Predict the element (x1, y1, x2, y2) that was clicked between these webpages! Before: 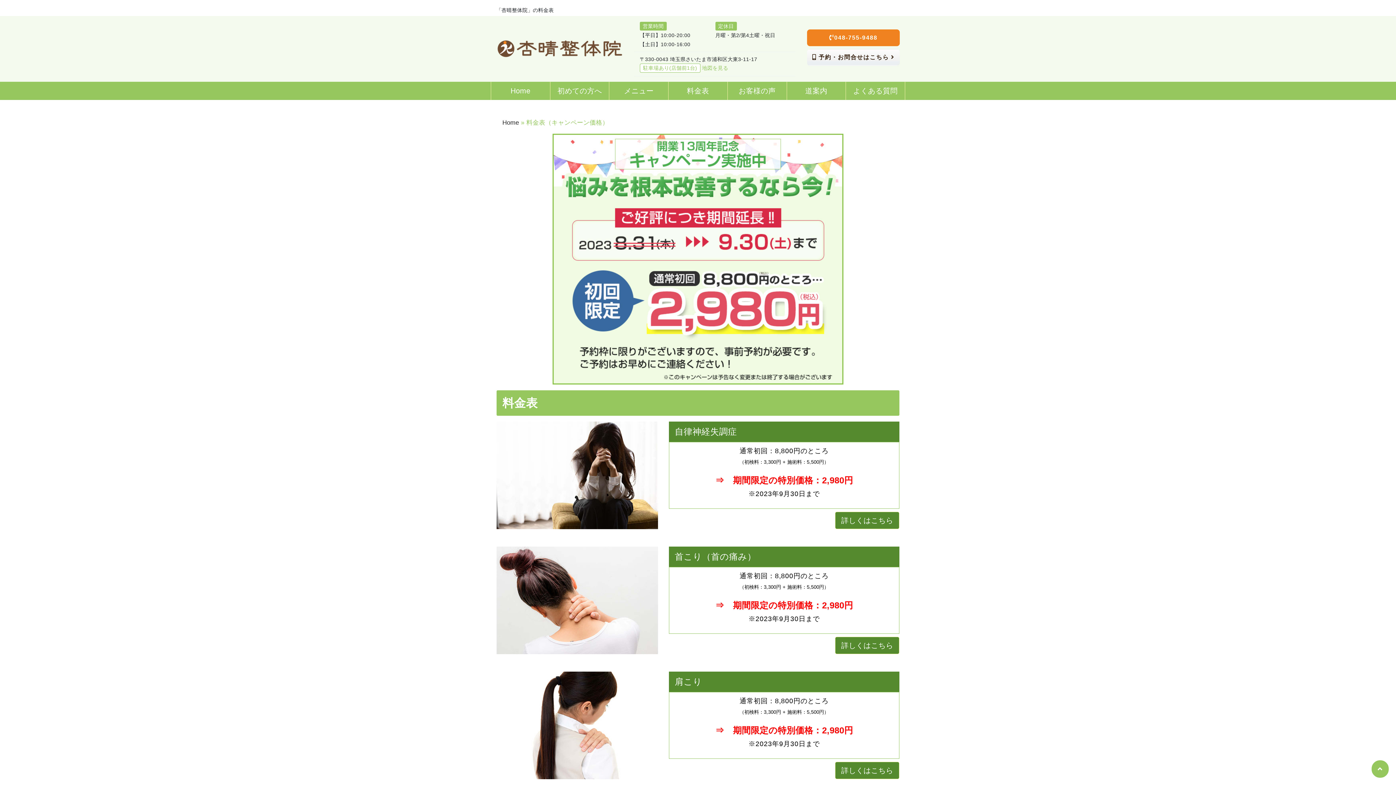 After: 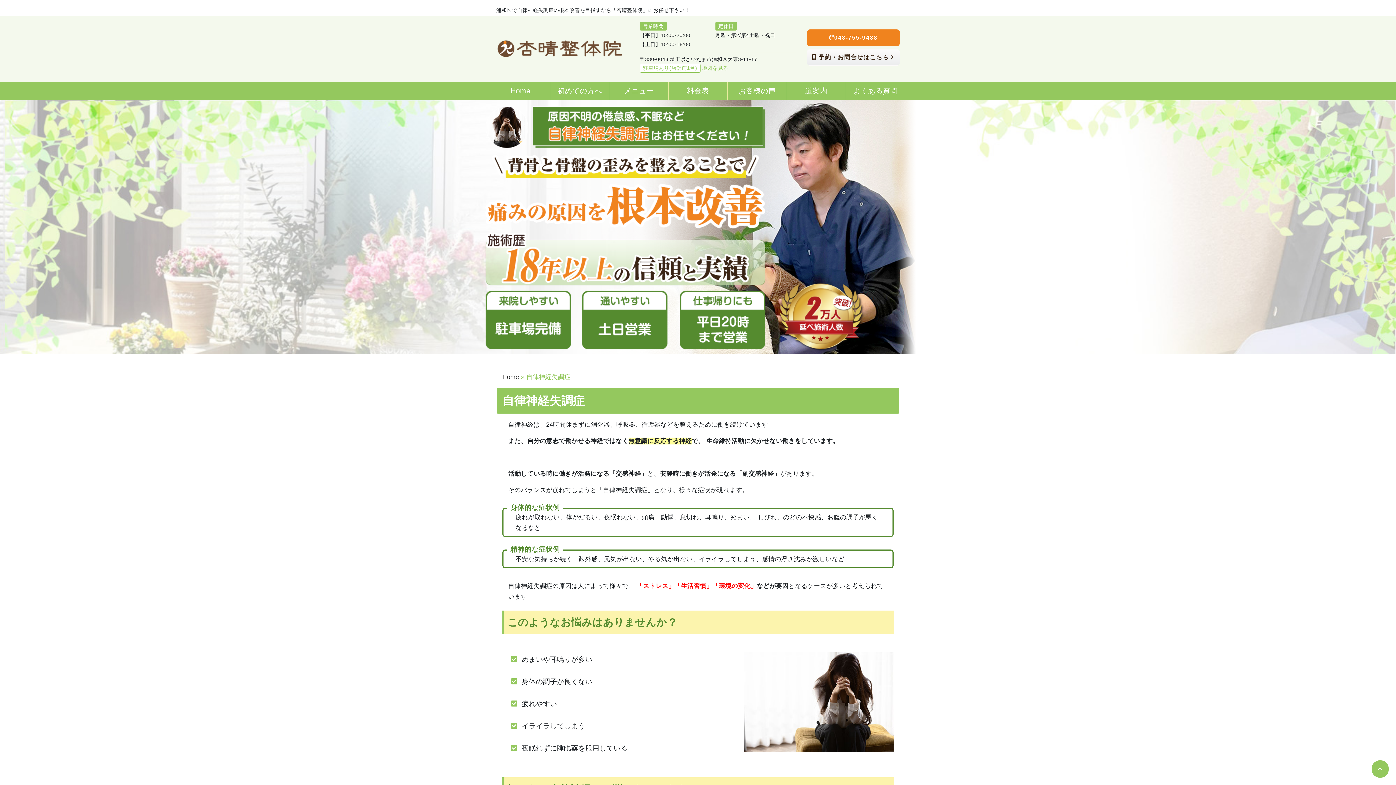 Action: bbox: (835, 512, 899, 529) label: 詳しくはこちら